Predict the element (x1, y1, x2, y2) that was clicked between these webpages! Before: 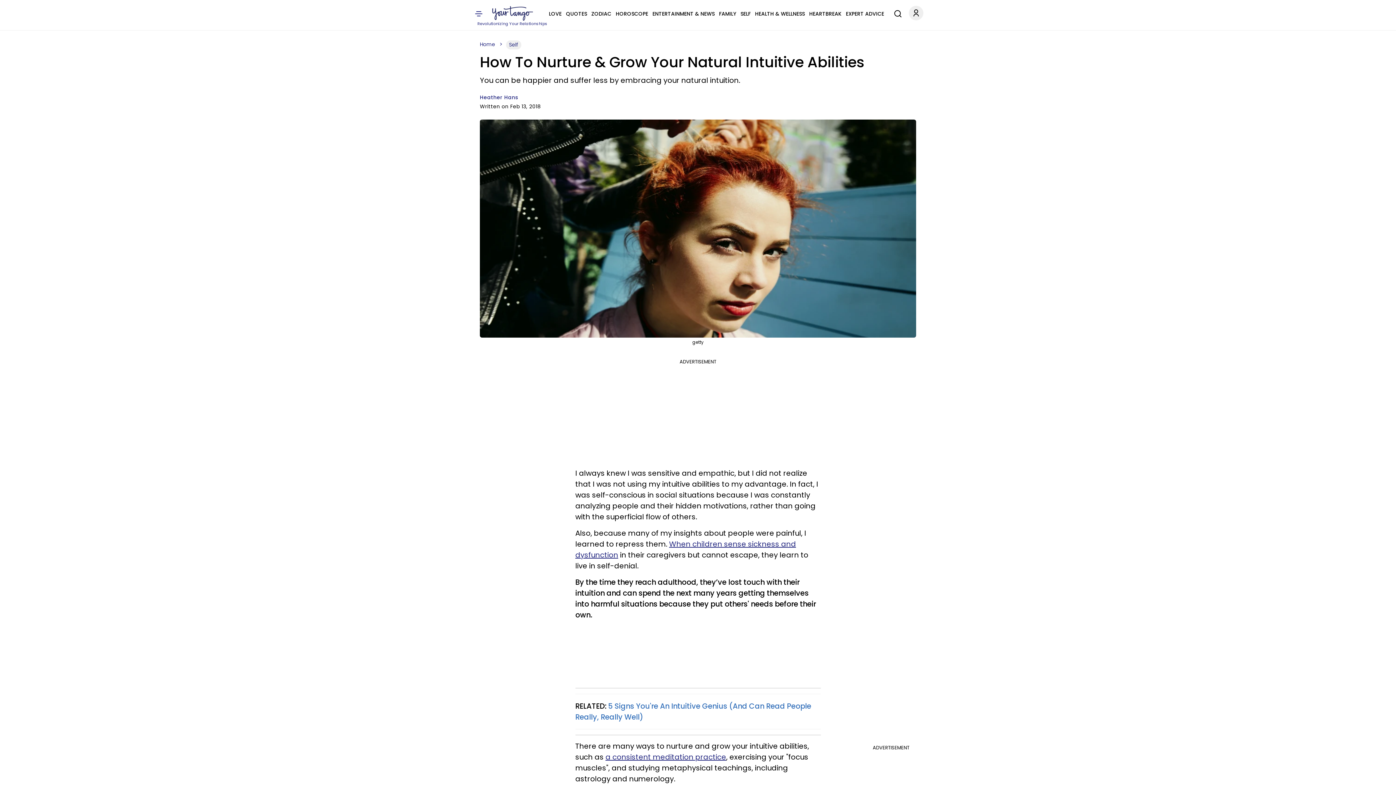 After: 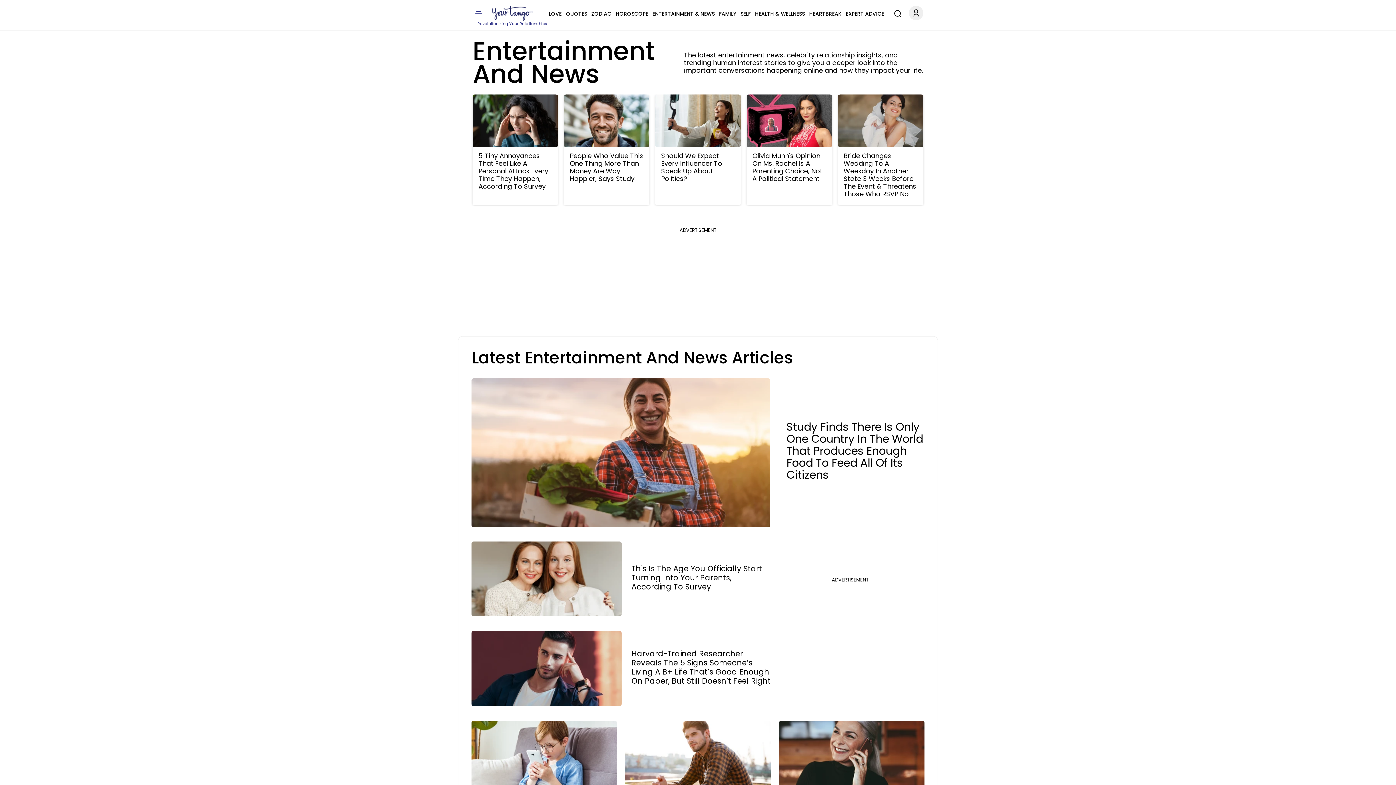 Action: label: ENTERTAINMENT & NEWS bbox: (652, 9, 714, 18)